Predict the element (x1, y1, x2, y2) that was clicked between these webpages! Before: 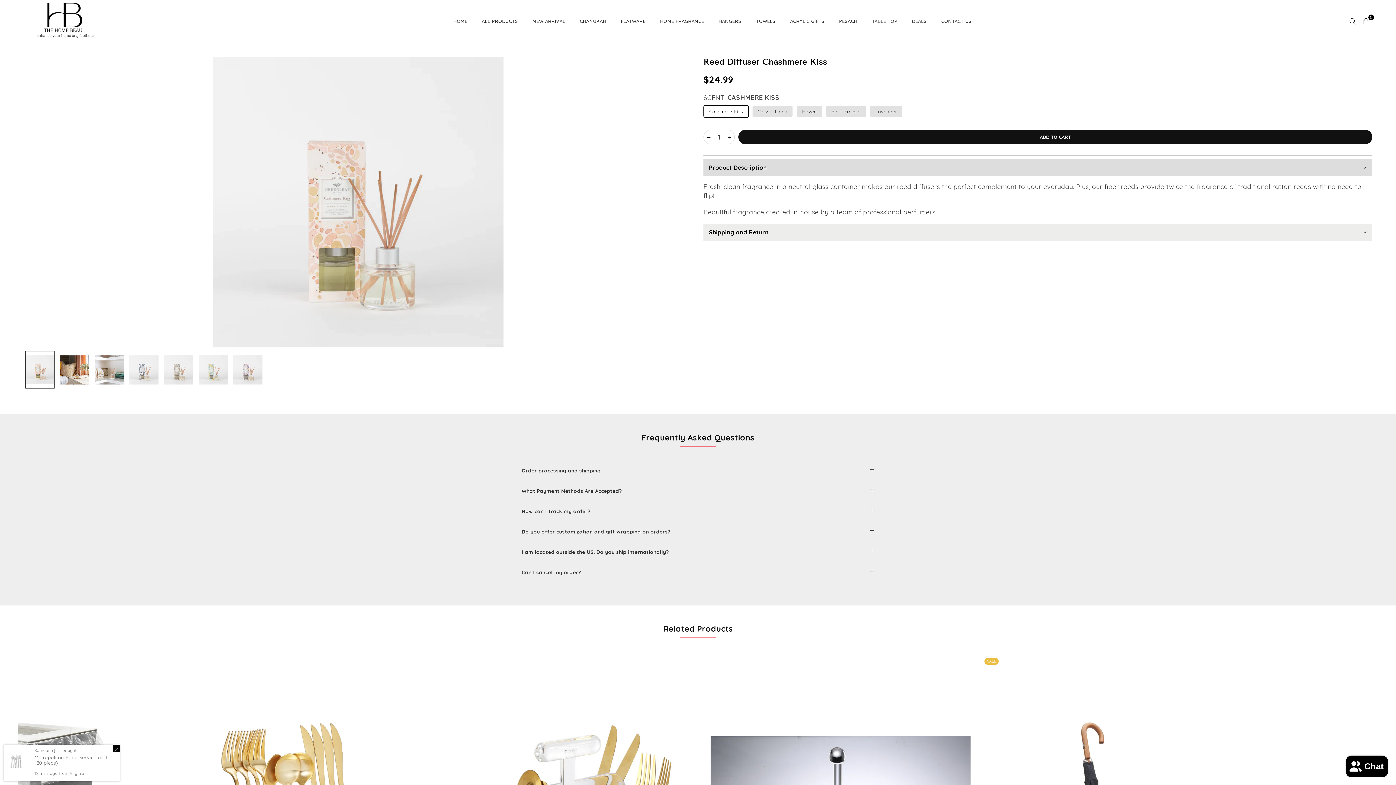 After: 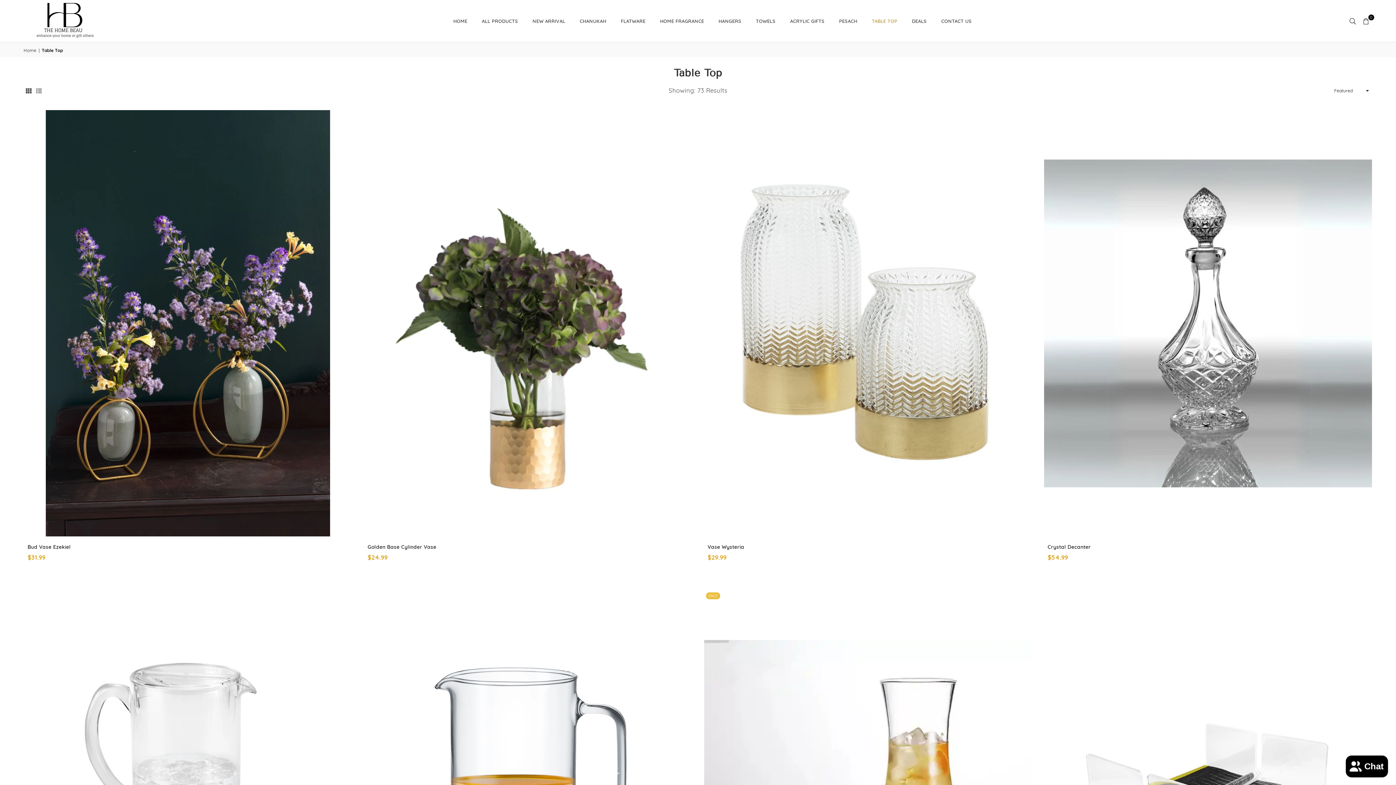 Action: label: TABLE TOP bbox: (866, 13, 903, 28)